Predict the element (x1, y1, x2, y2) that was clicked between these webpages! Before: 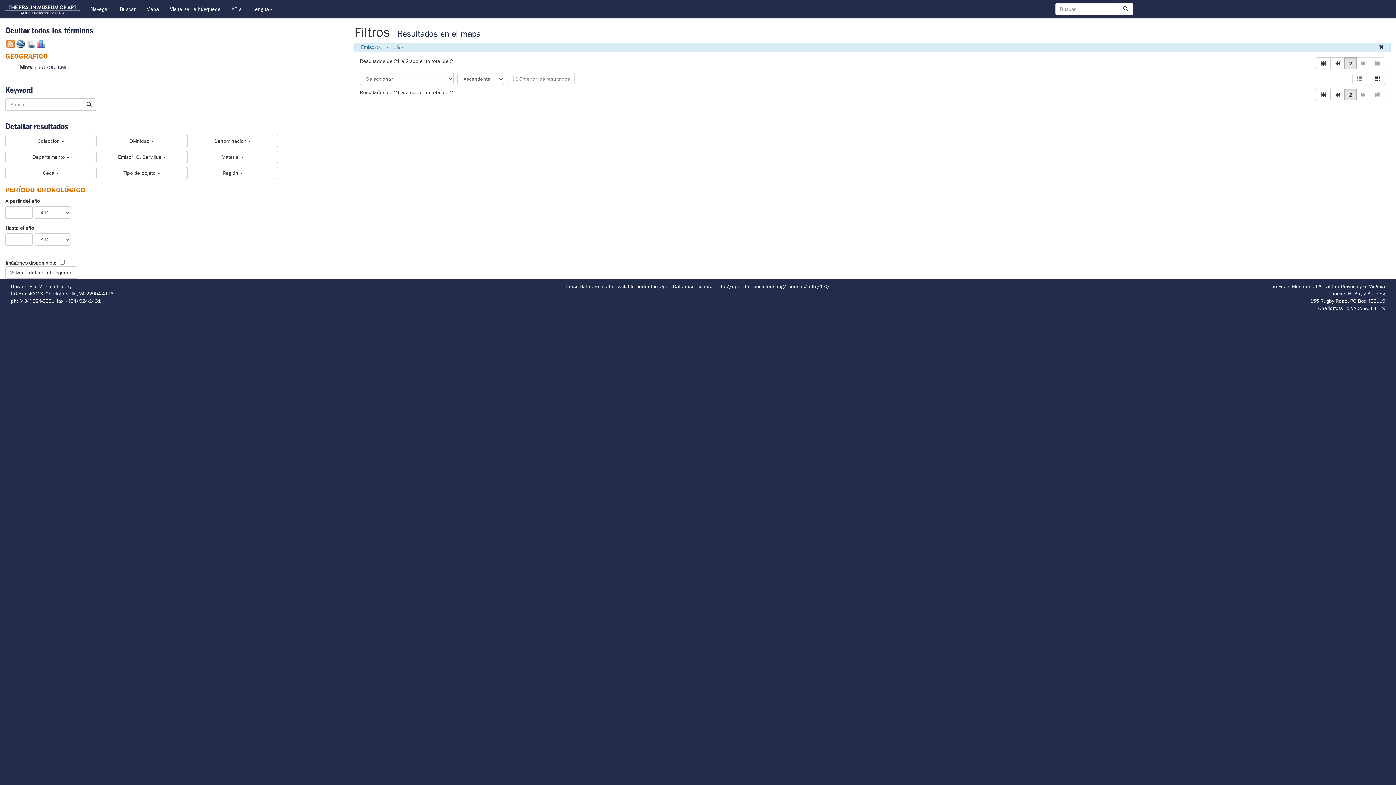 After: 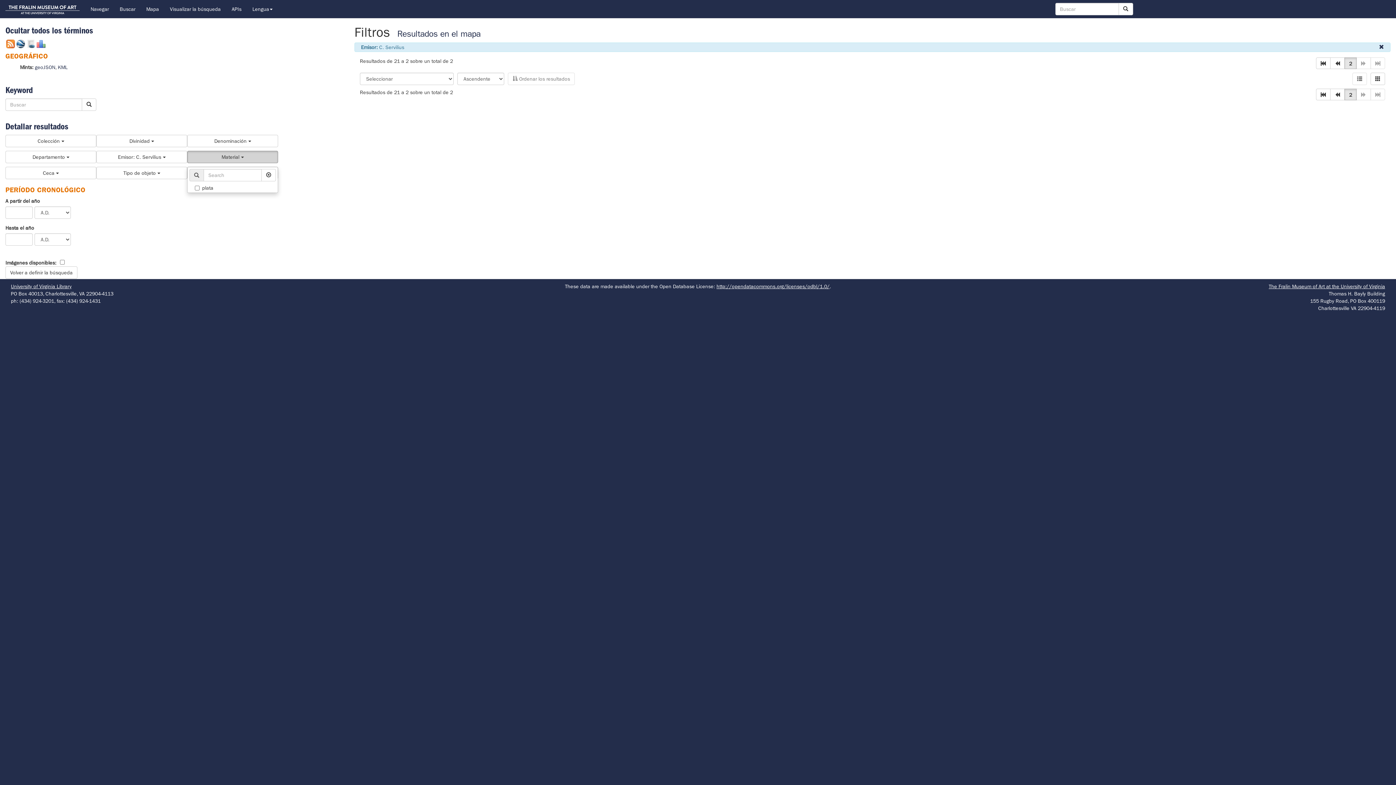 Action: label: Material  bbox: (187, 150, 278, 163)